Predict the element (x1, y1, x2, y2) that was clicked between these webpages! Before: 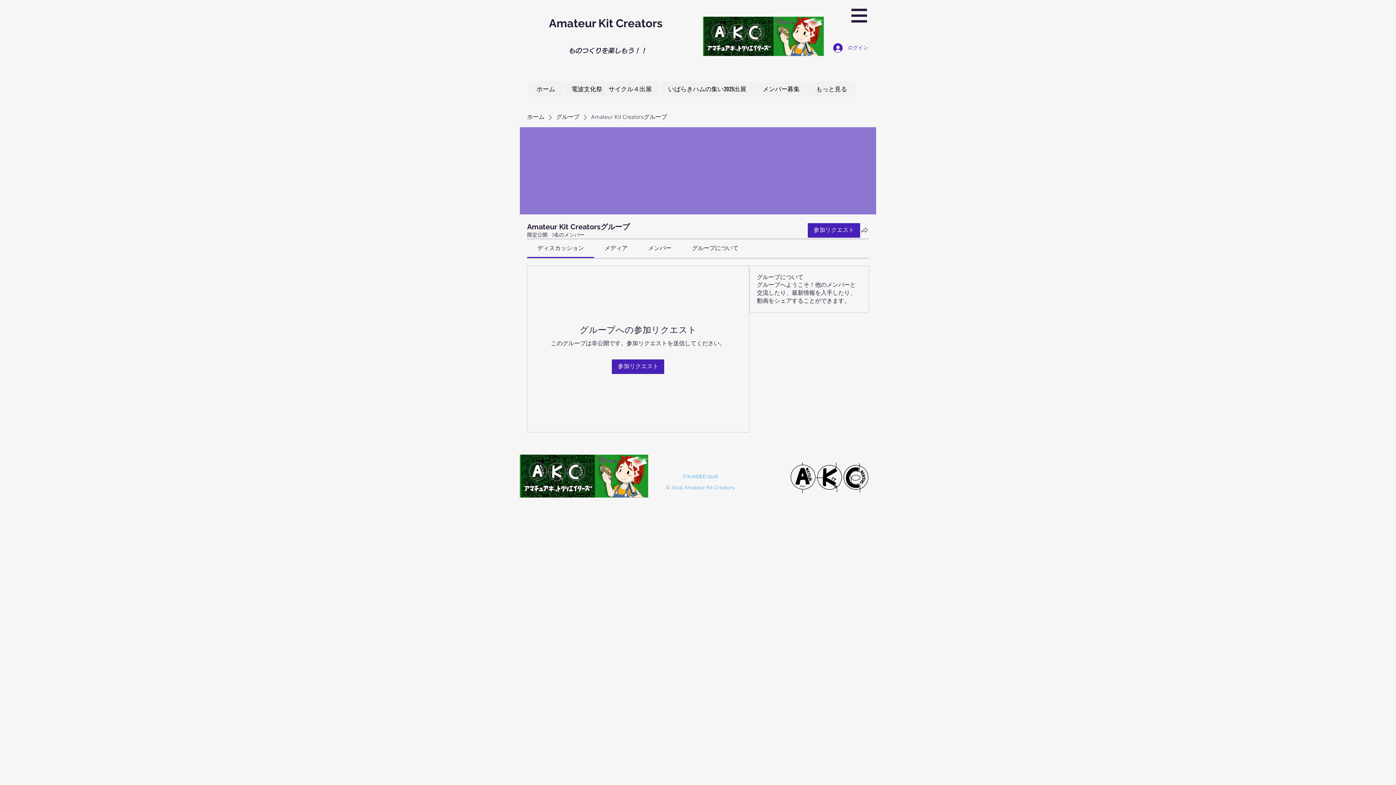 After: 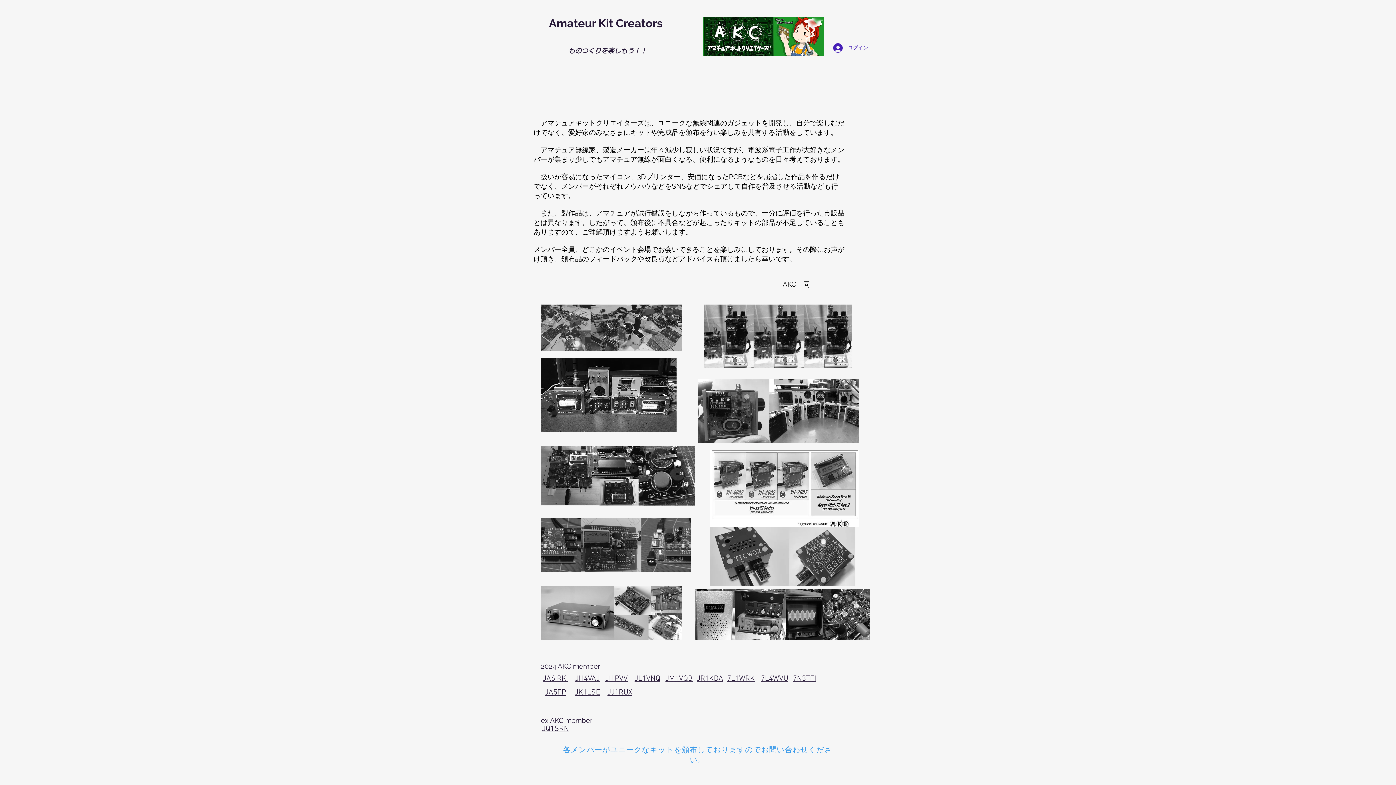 Action: bbox: (783, 454, 876, 500)